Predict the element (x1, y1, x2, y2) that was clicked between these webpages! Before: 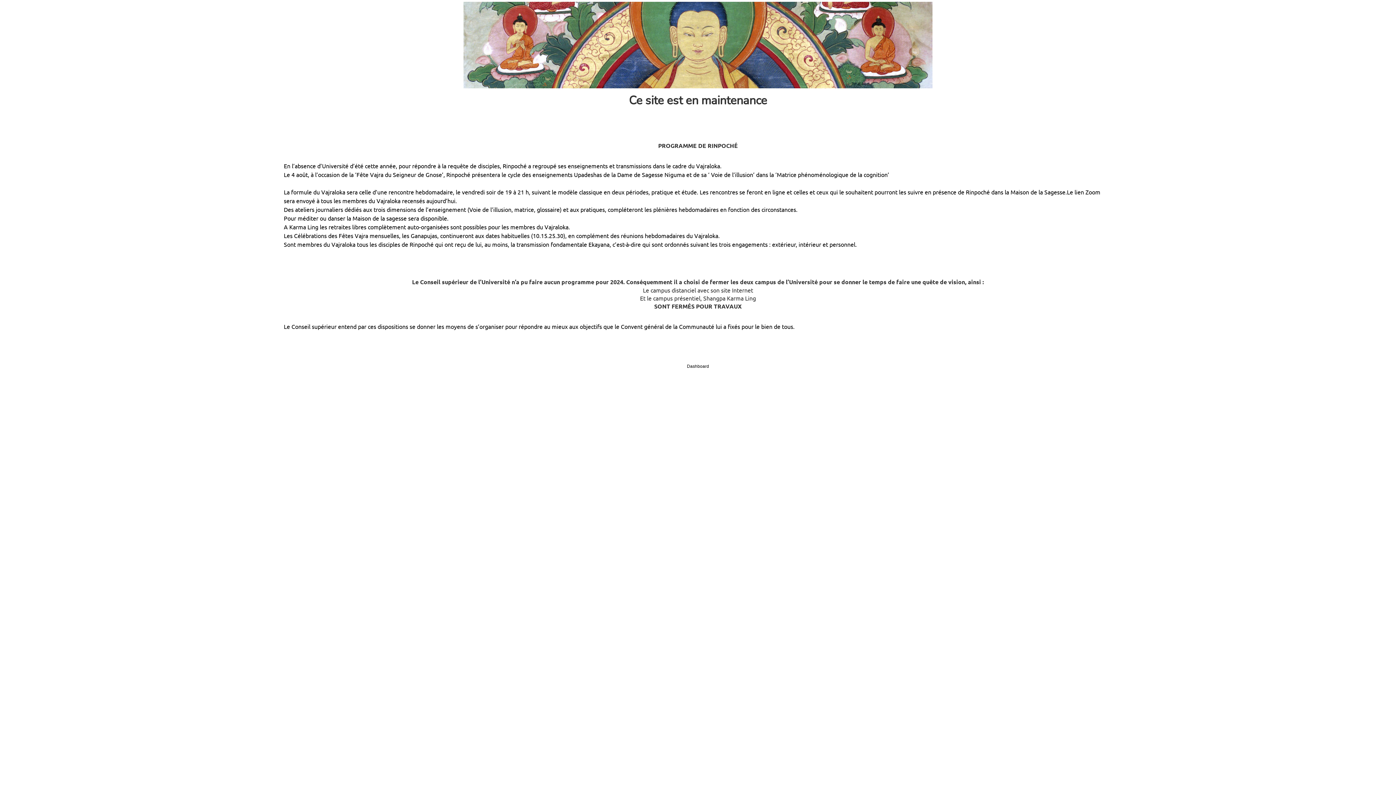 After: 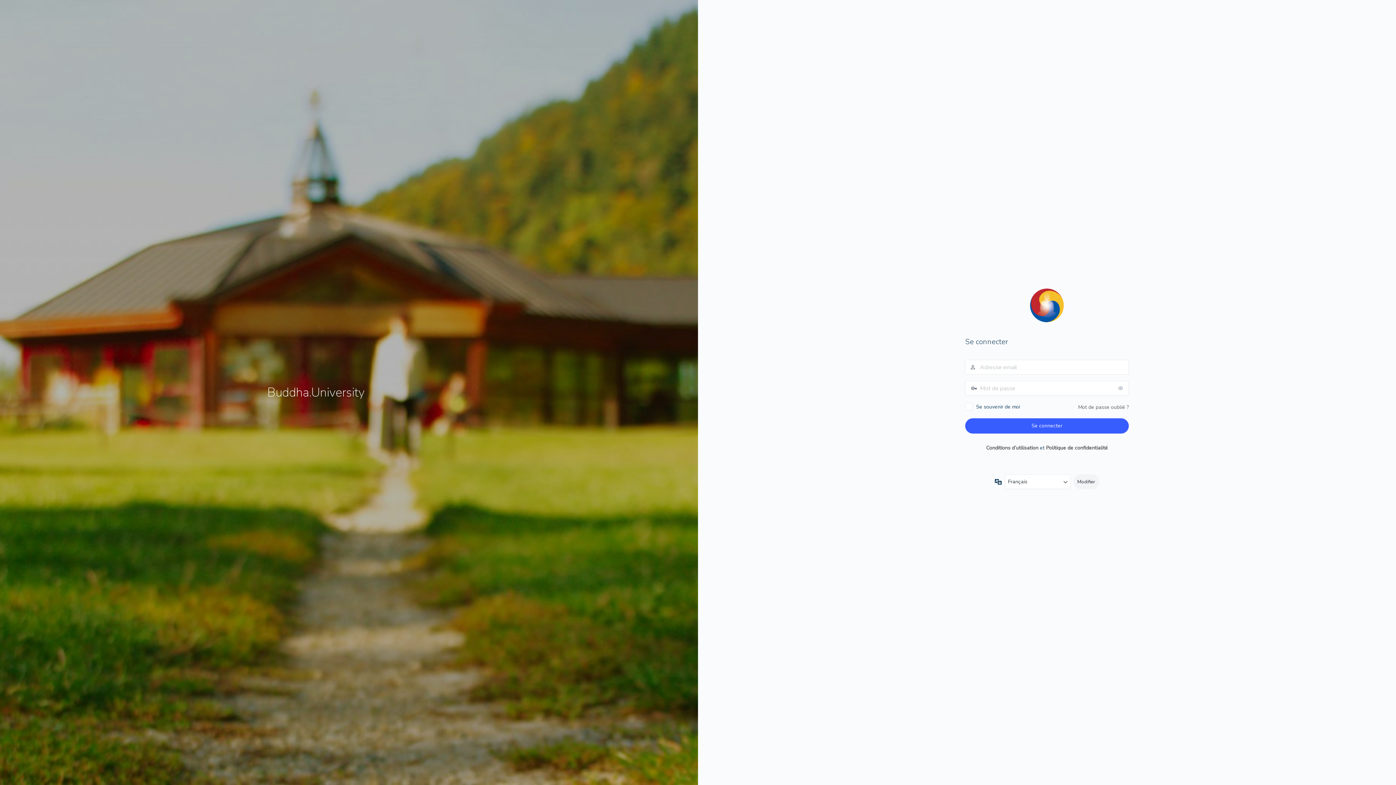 Action: bbox: (687, 364, 709, 369) label: Dashboard